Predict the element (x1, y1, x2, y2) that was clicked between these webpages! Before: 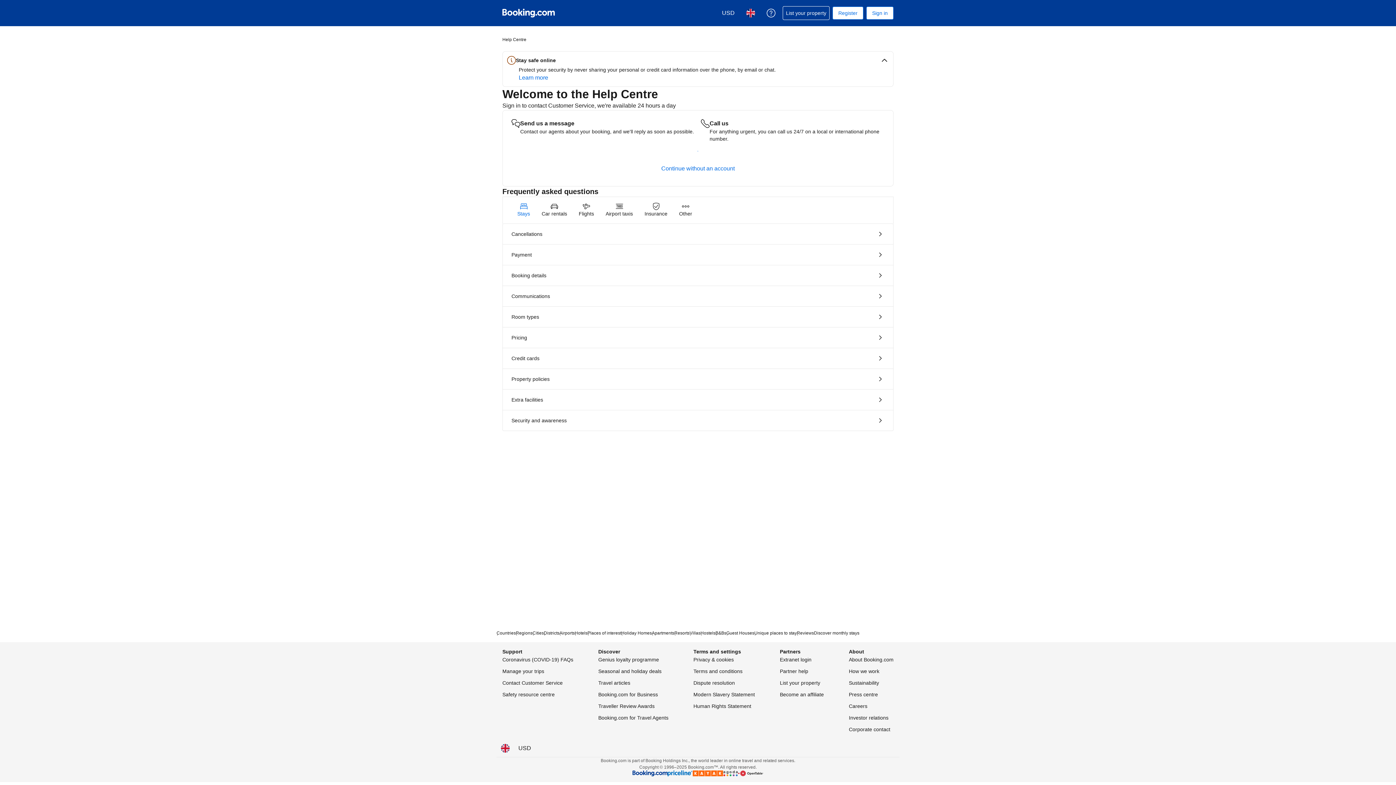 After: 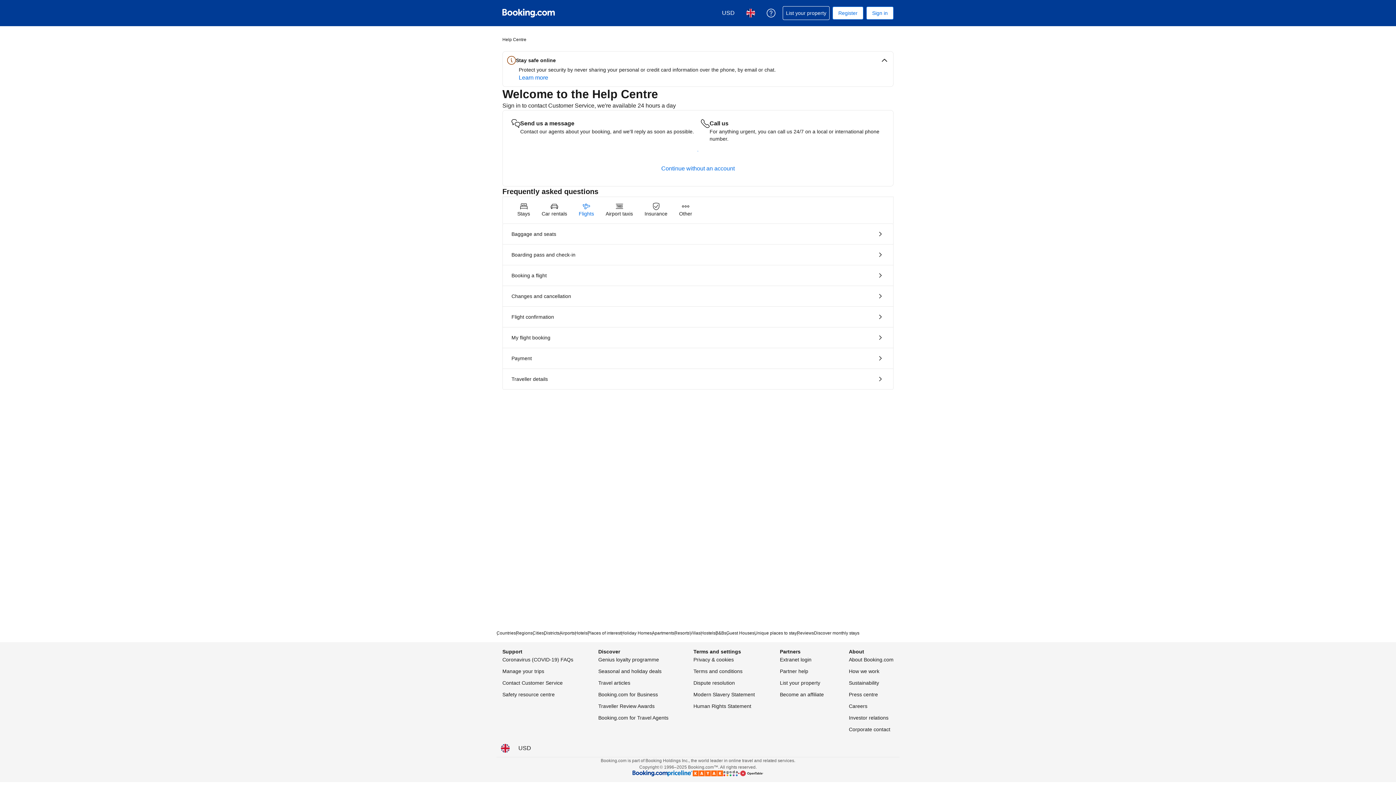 Action: label: Flights bbox: (573, 197, 600, 223)